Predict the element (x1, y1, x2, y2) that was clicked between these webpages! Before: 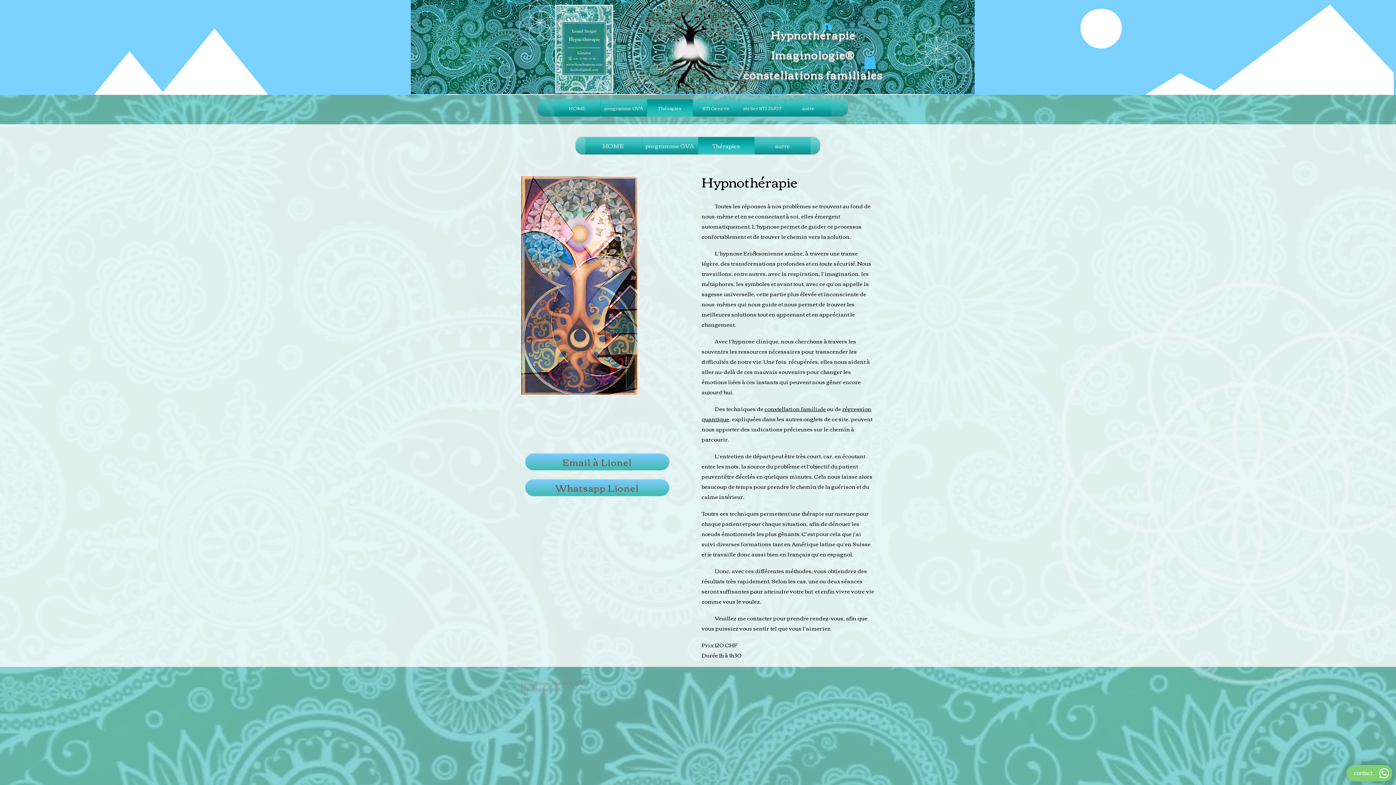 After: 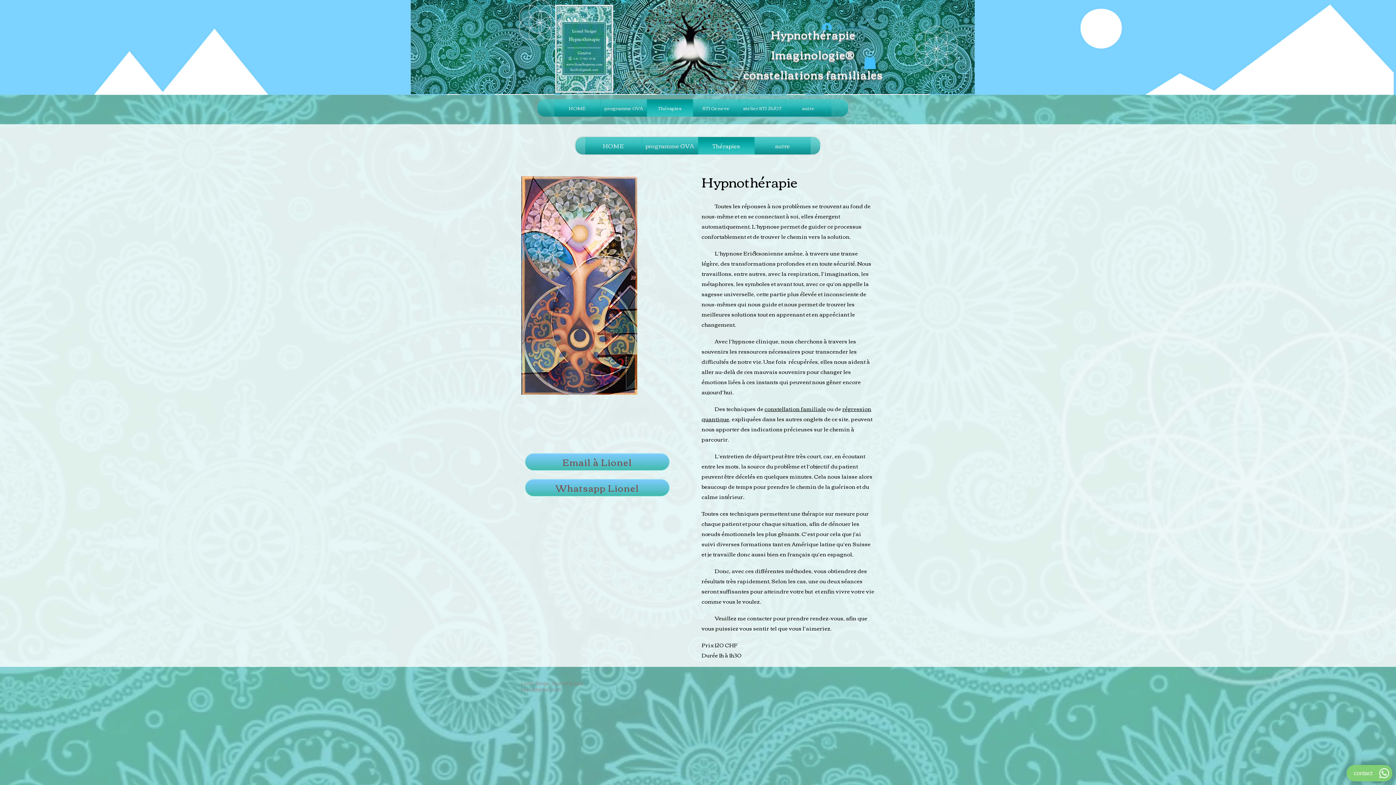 Action: bbox: (521, 687, 561, 693) label: heylio@gmail.com